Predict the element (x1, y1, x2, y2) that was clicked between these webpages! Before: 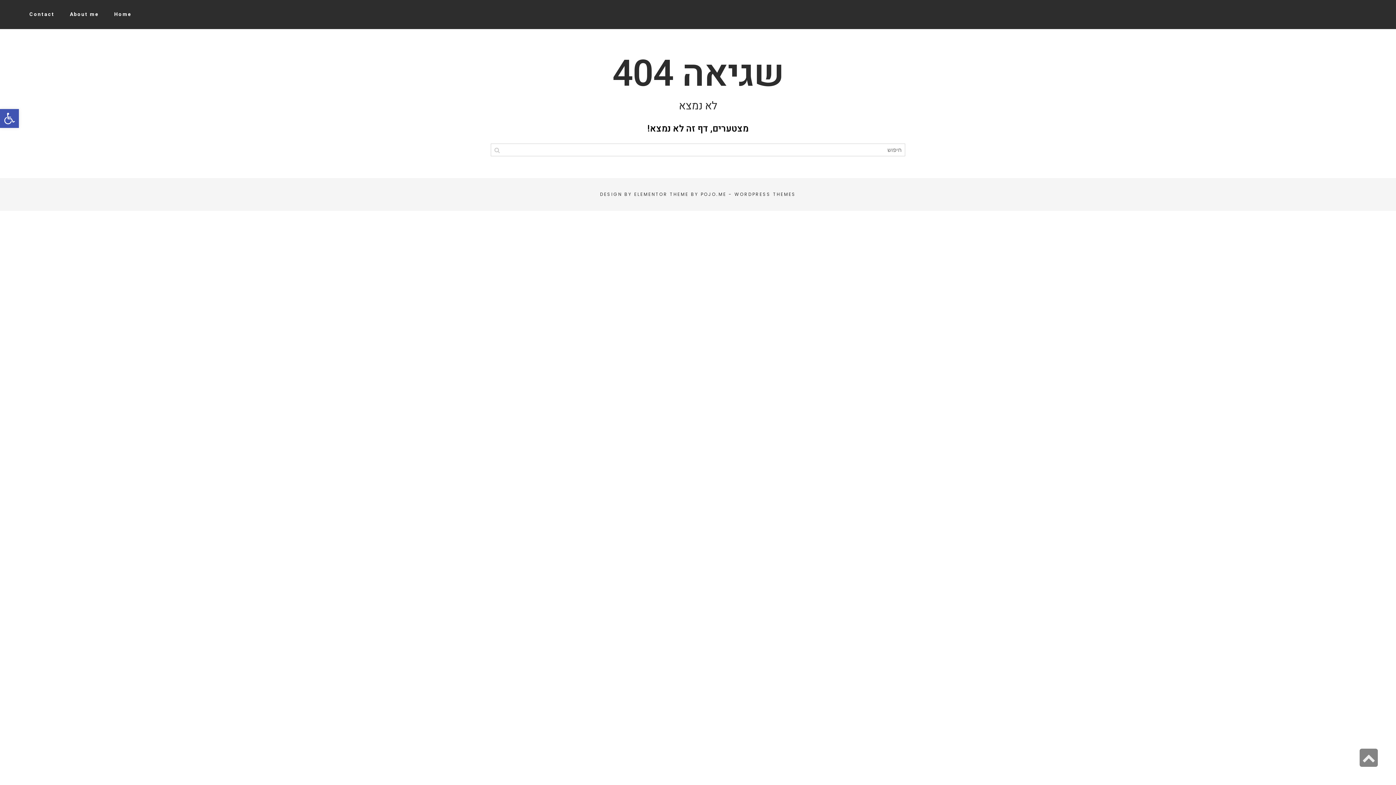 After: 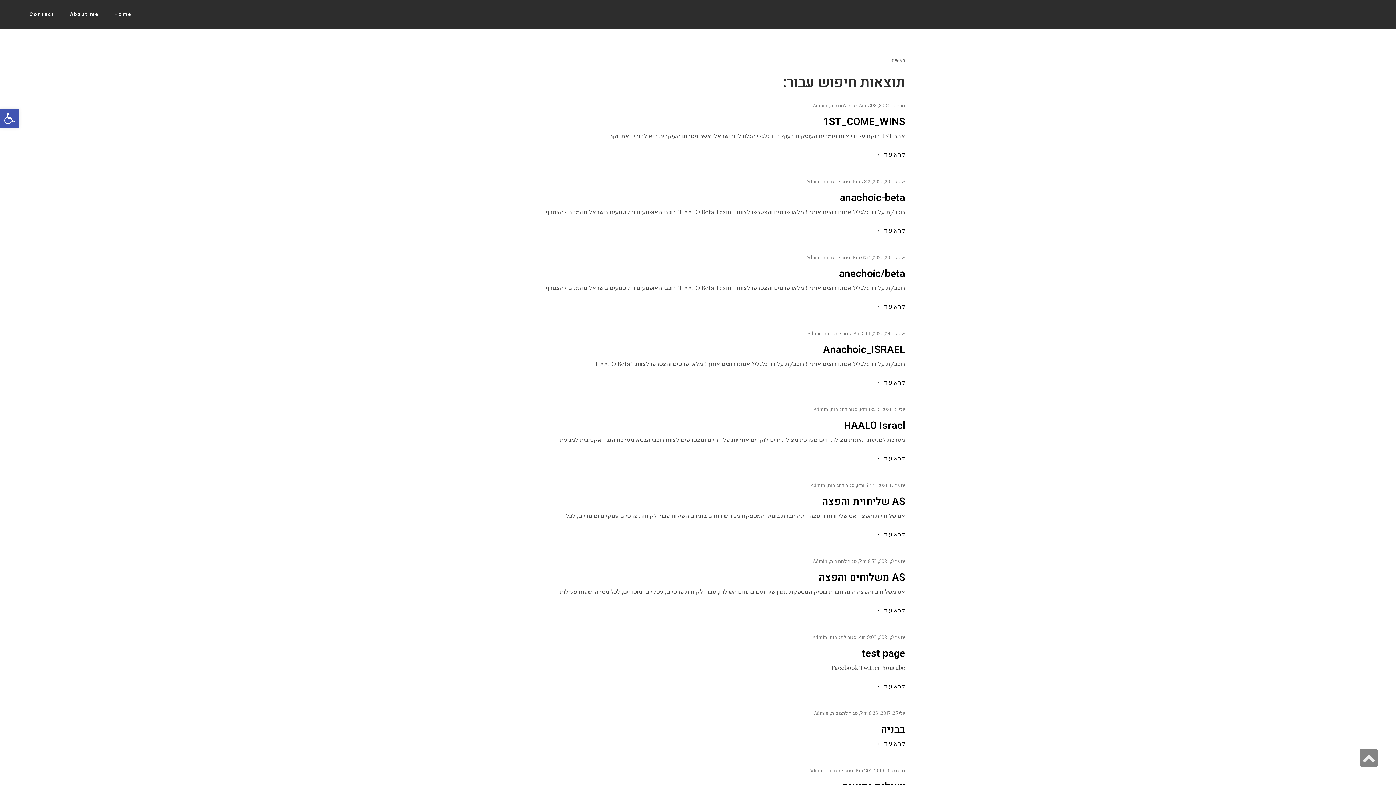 Action: bbox: (490, 143, 503, 156)